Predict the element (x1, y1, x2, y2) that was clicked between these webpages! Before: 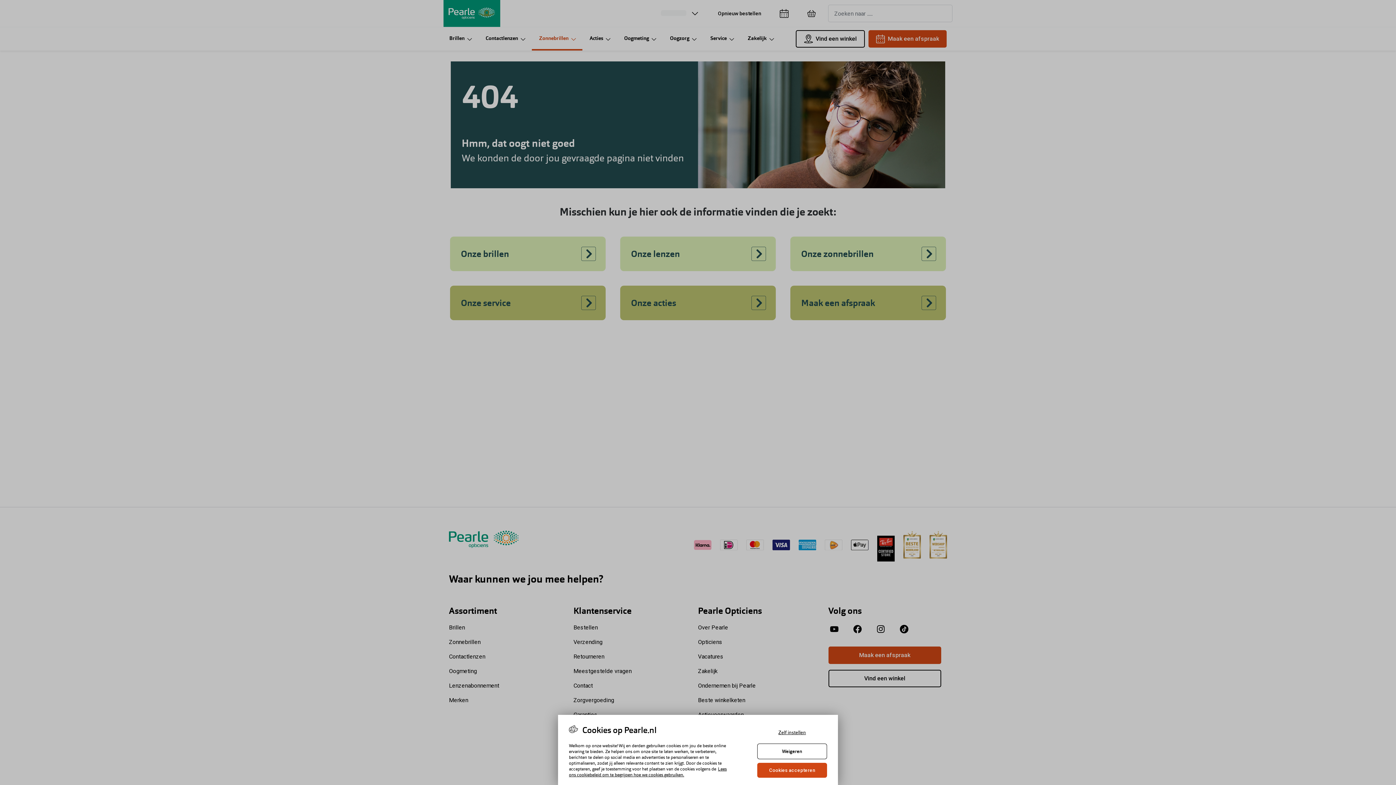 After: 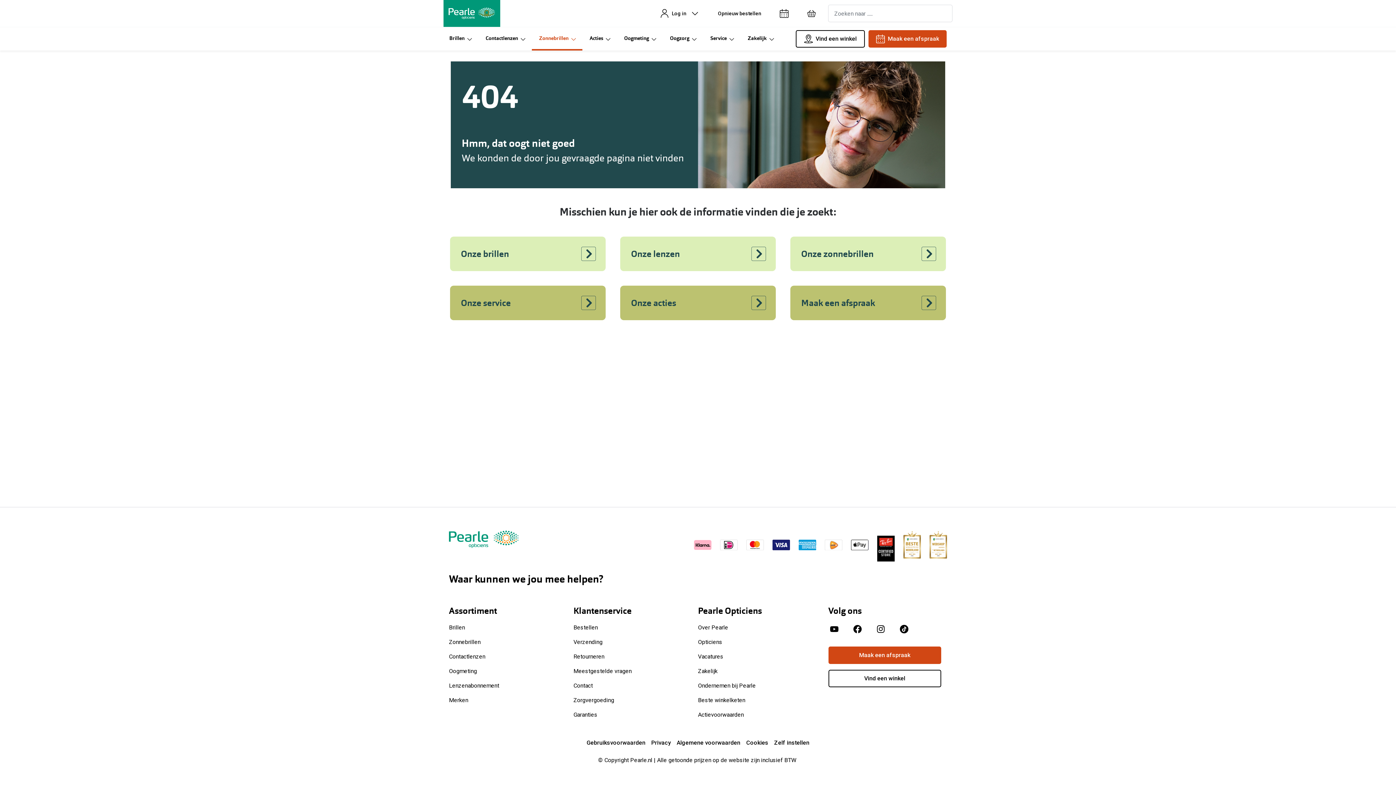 Action: bbox: (757, 743, 827, 759) label: Weigeren